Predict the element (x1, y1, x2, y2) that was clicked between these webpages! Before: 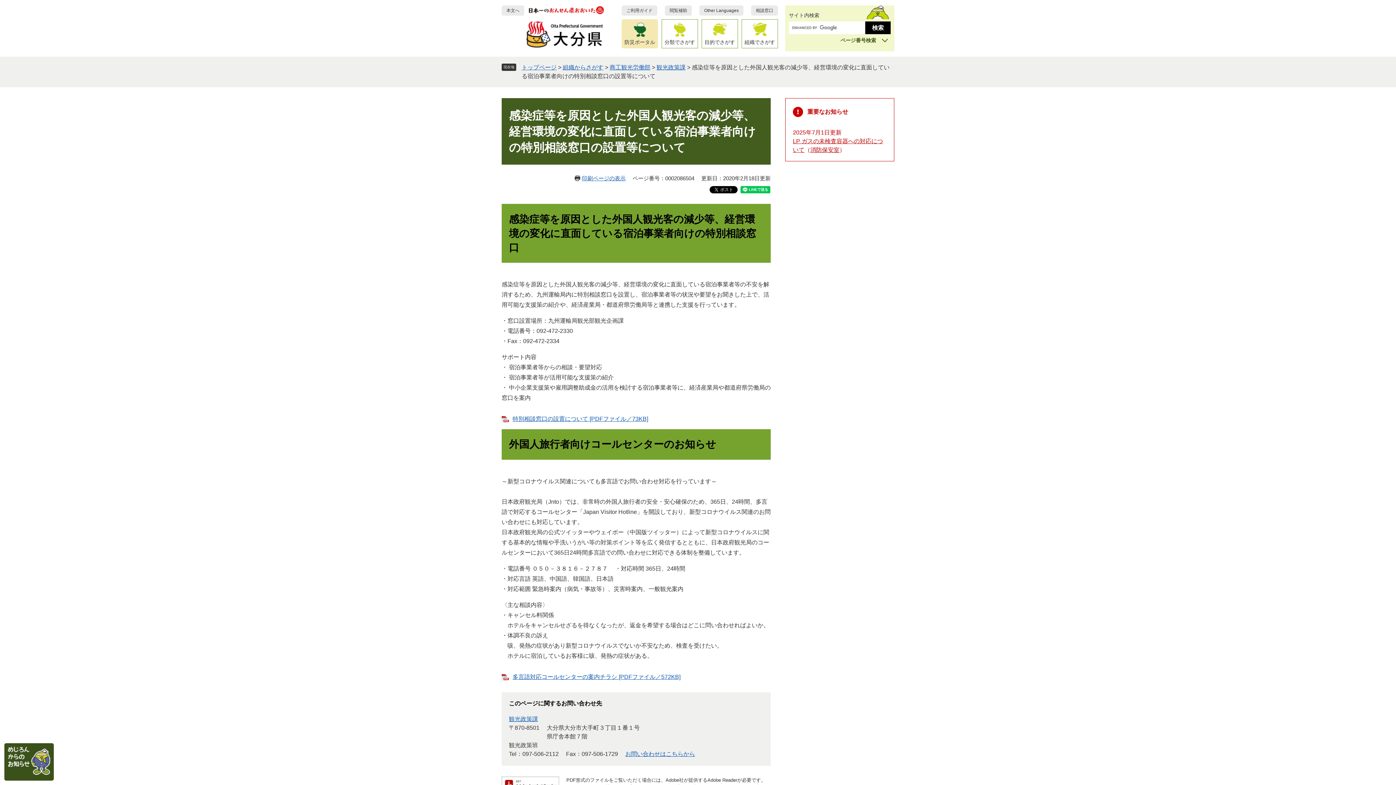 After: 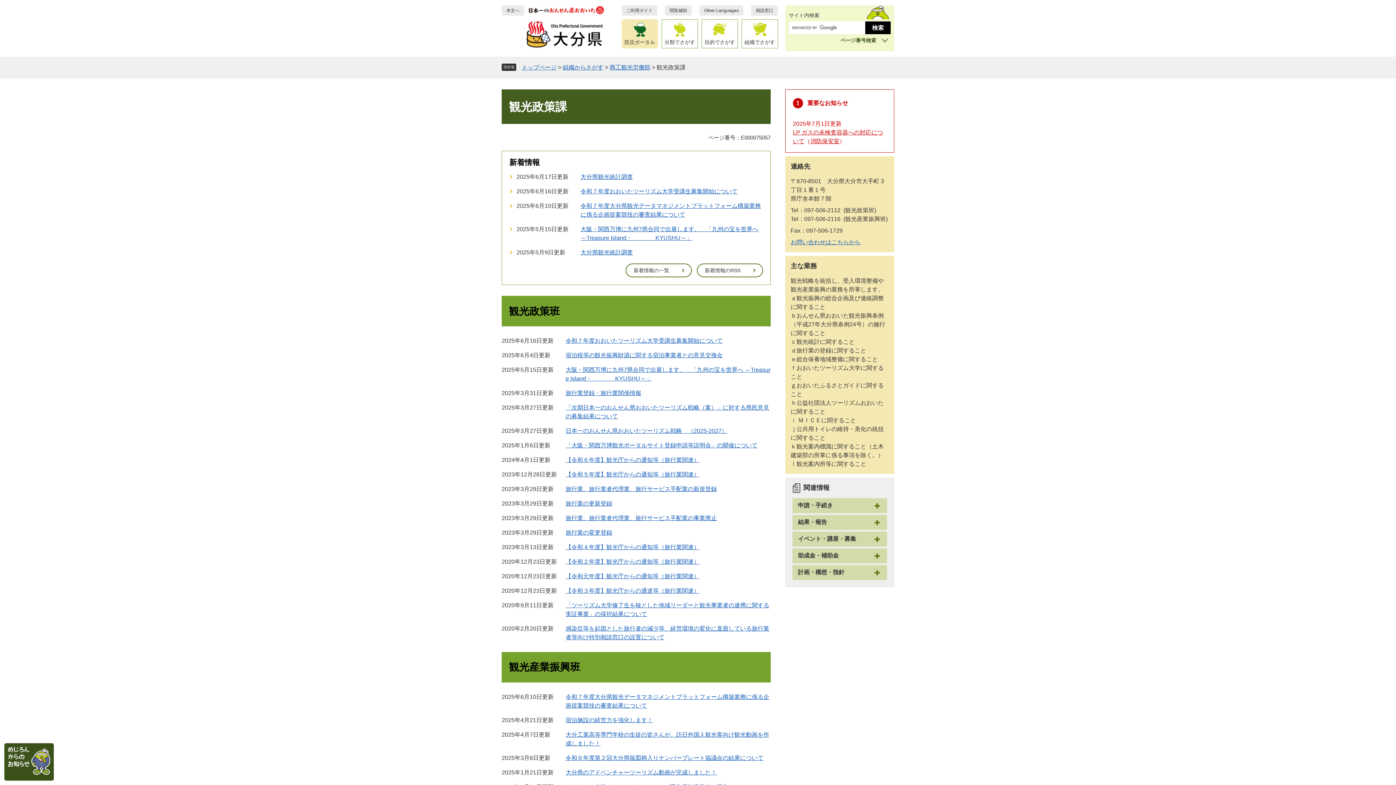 Action: label: 観光政策課 bbox: (656, 64, 685, 70)